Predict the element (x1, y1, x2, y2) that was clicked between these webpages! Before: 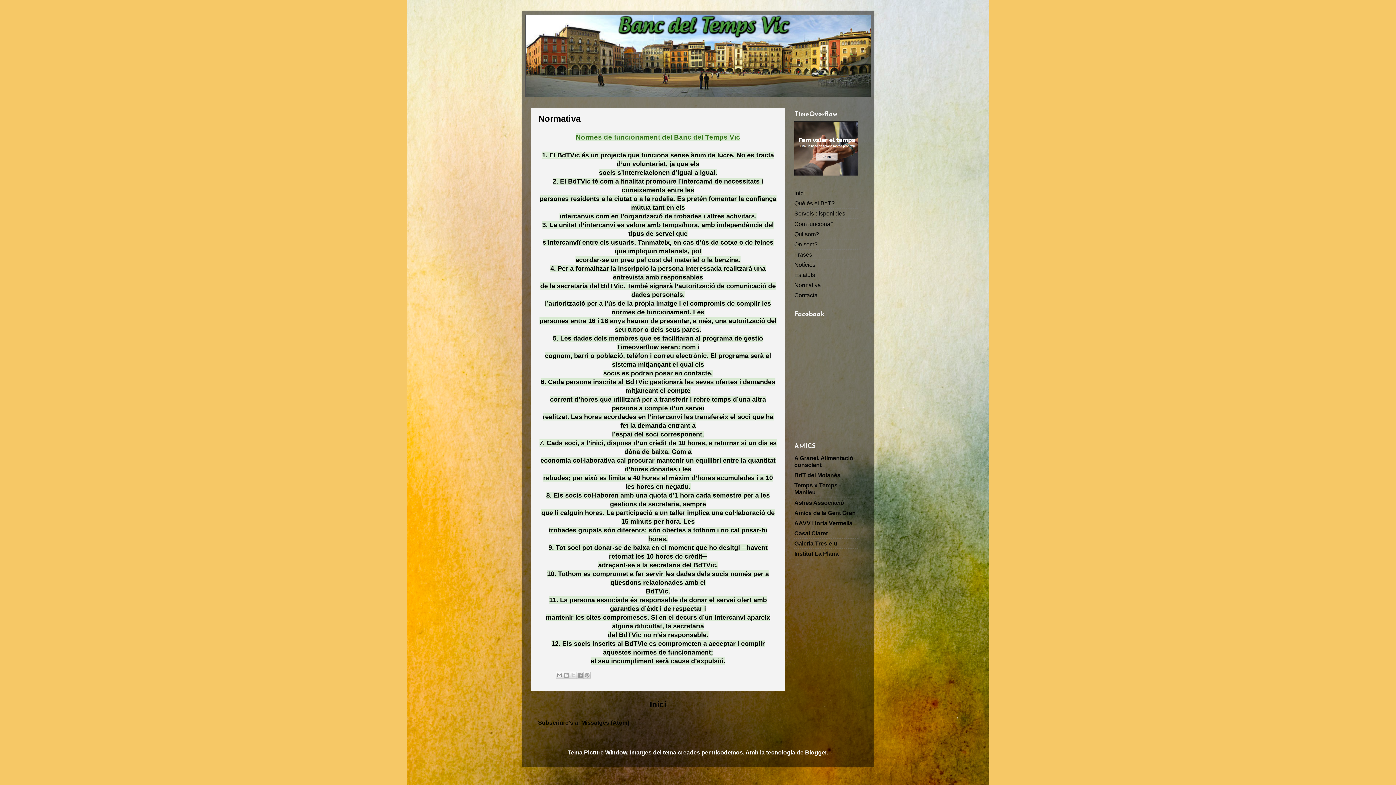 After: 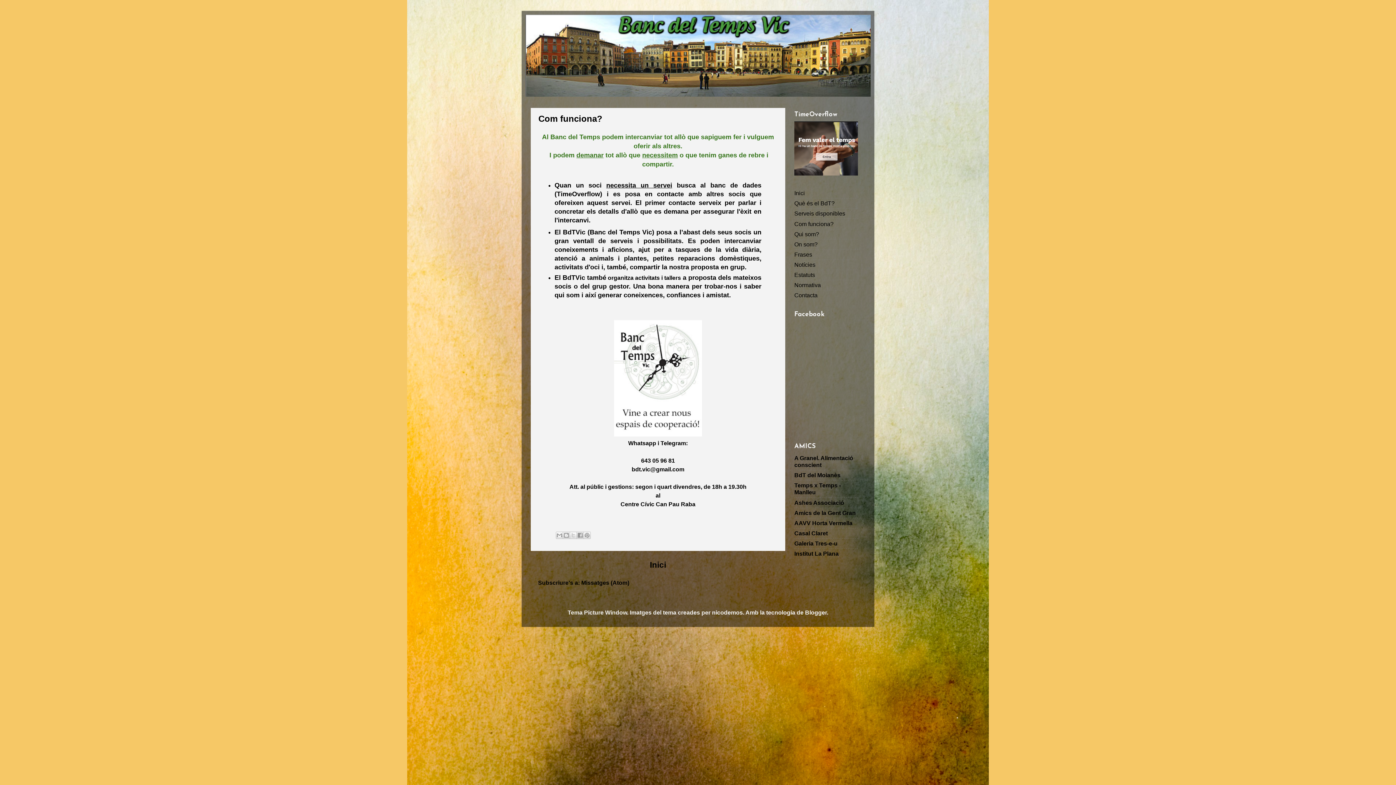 Action: bbox: (794, 220, 833, 227) label: Com funciona?